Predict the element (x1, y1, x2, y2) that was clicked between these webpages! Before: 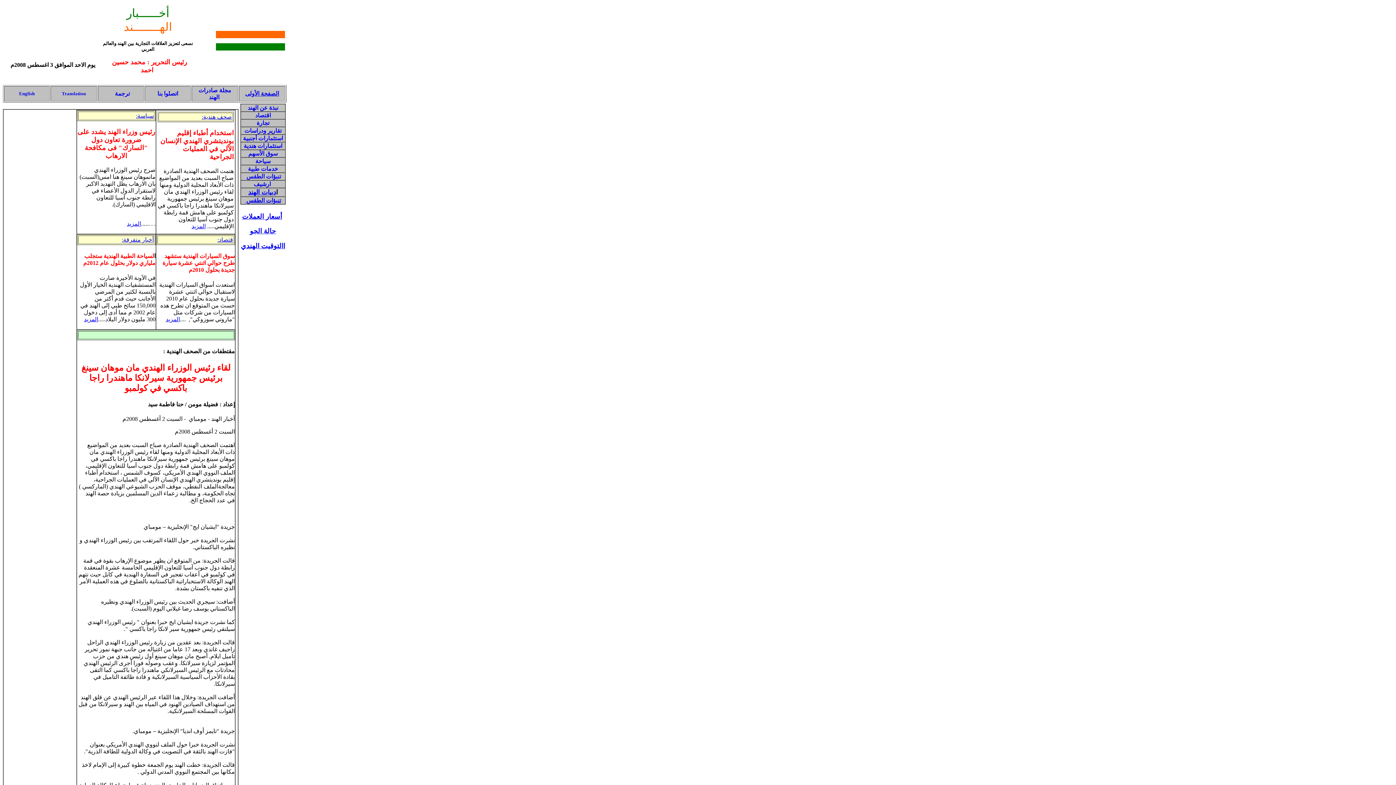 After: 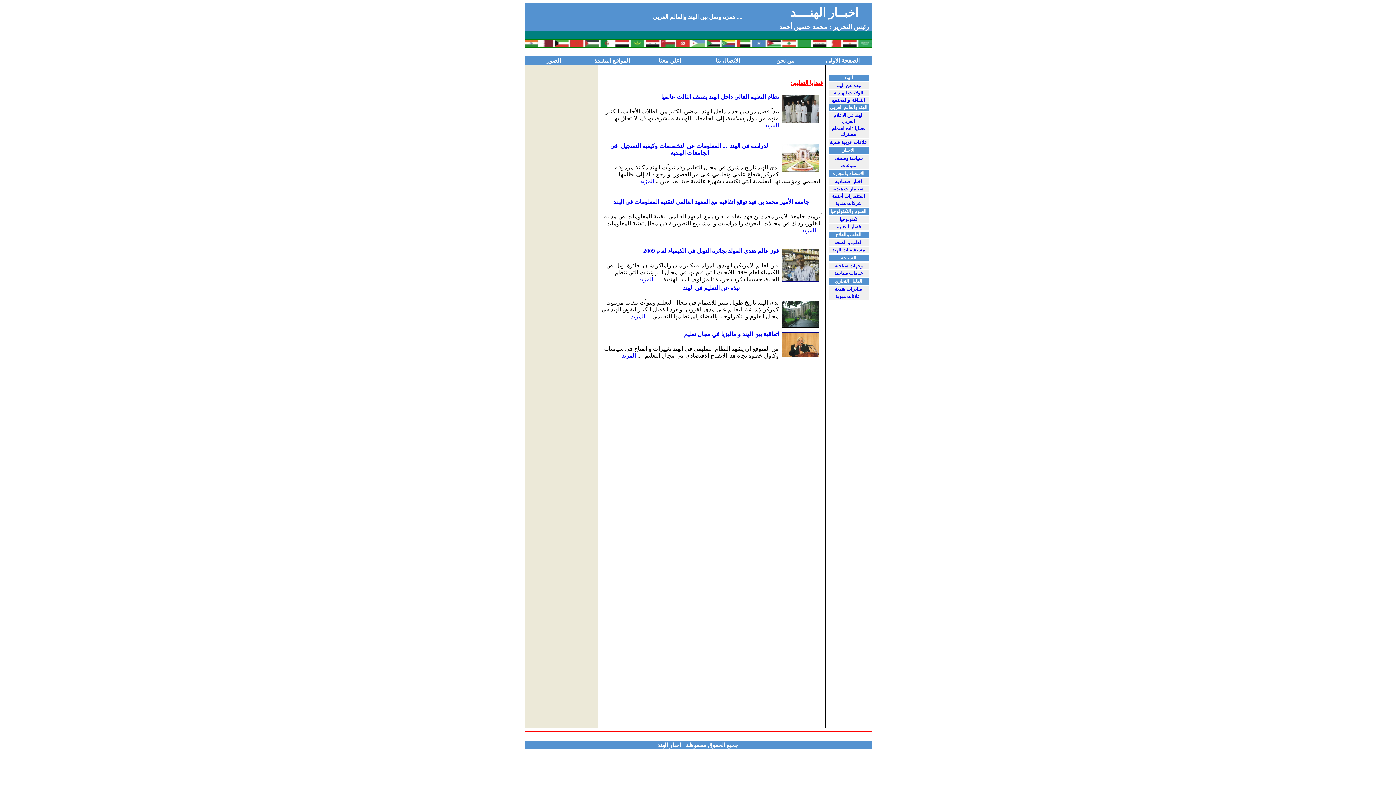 Action: label:  ترجمة bbox: (113, 90, 129, 96)